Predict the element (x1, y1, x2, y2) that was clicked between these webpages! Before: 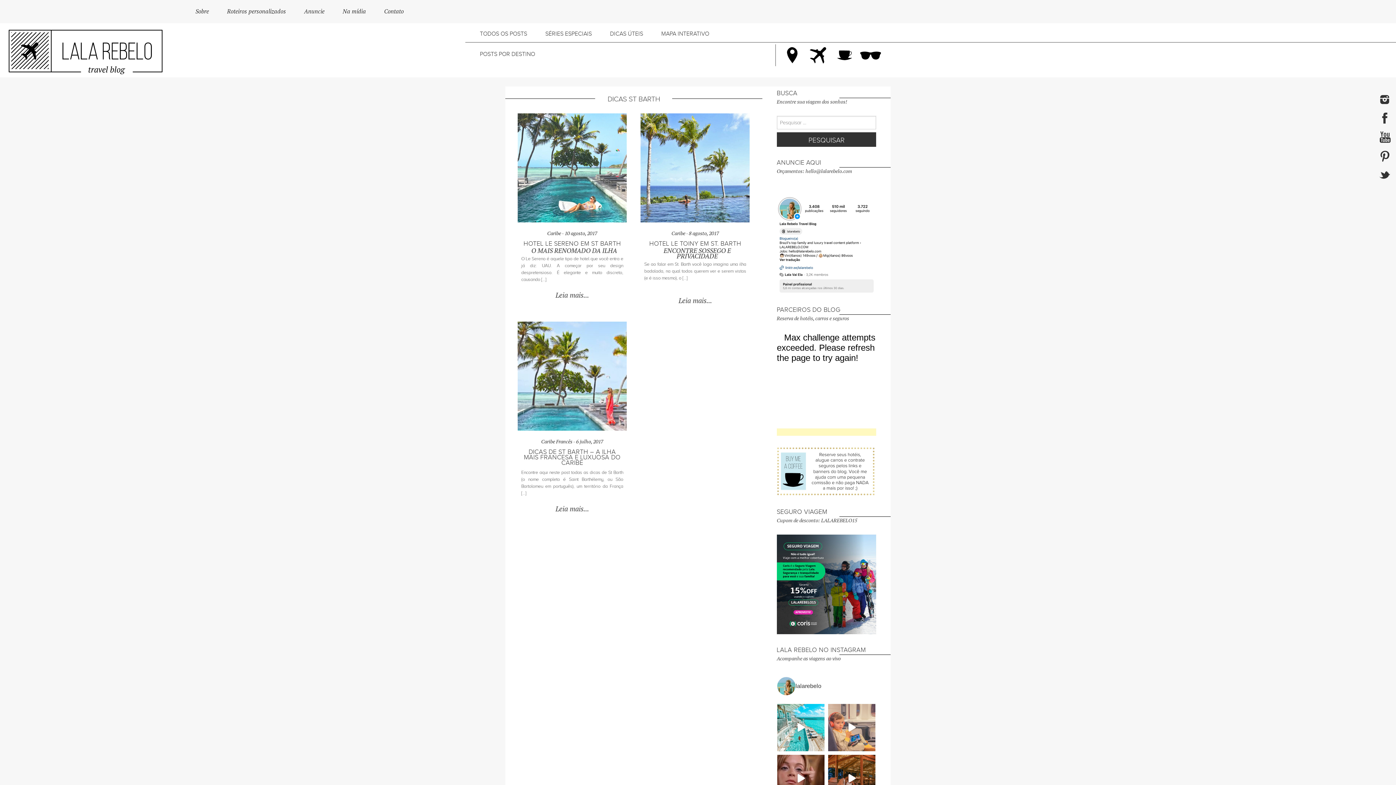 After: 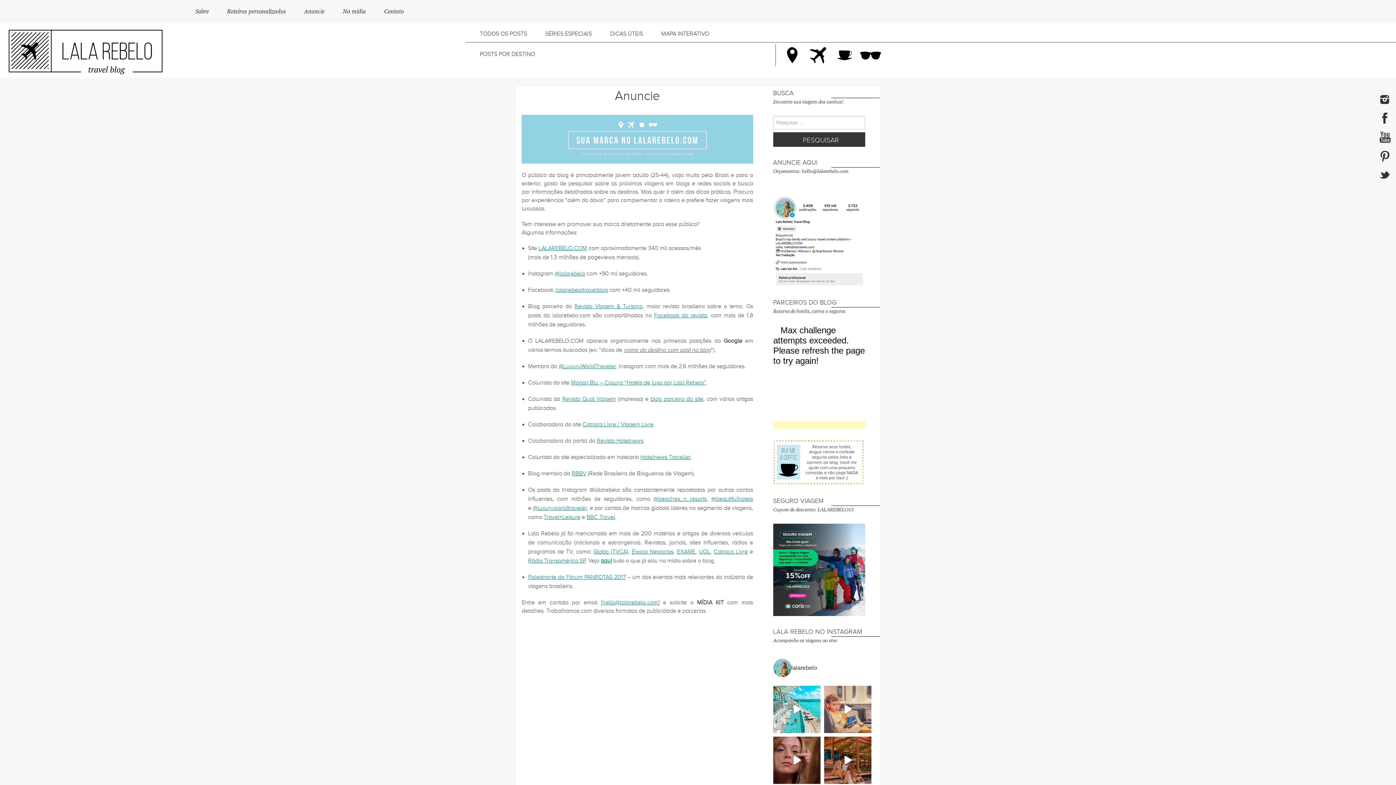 Action: bbox: (304, 7, 324, 15) label: Anuncie